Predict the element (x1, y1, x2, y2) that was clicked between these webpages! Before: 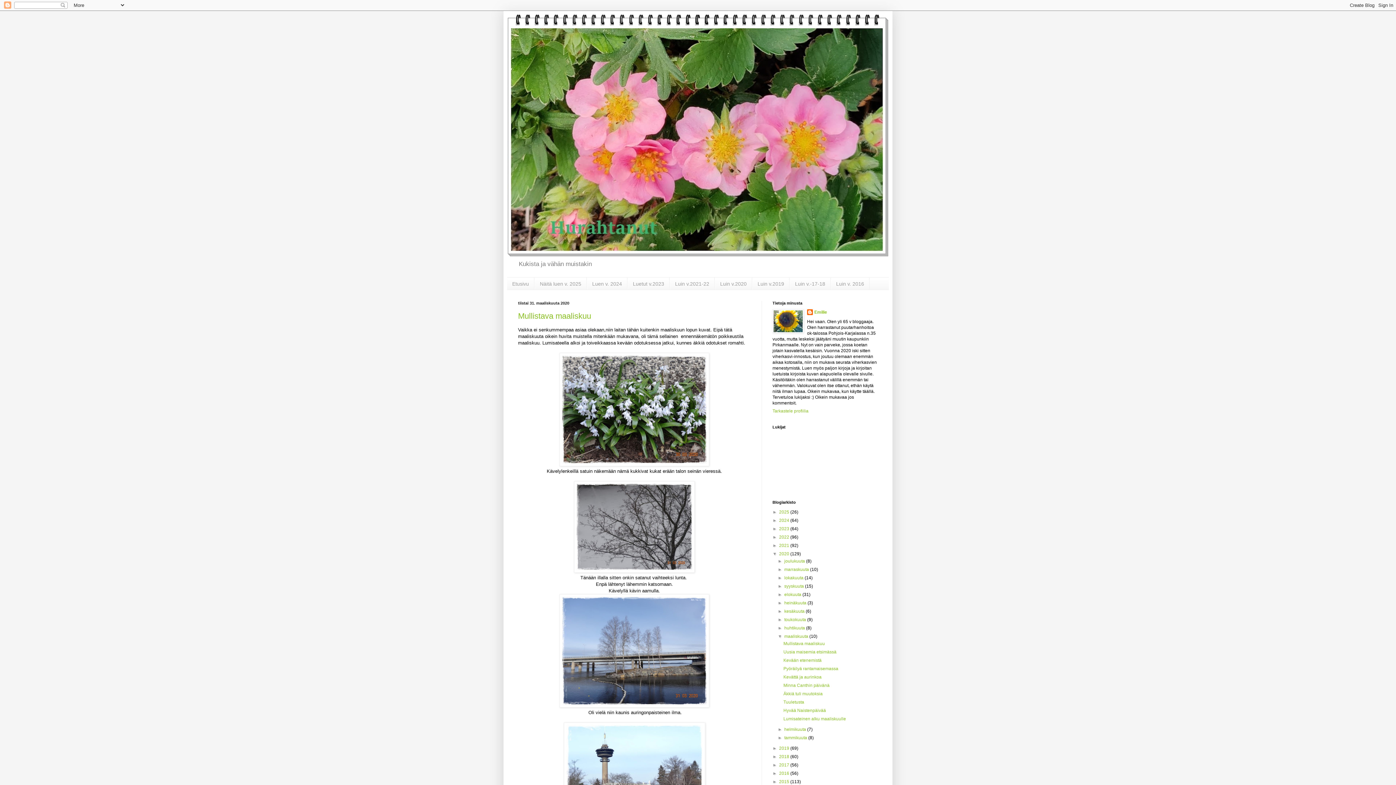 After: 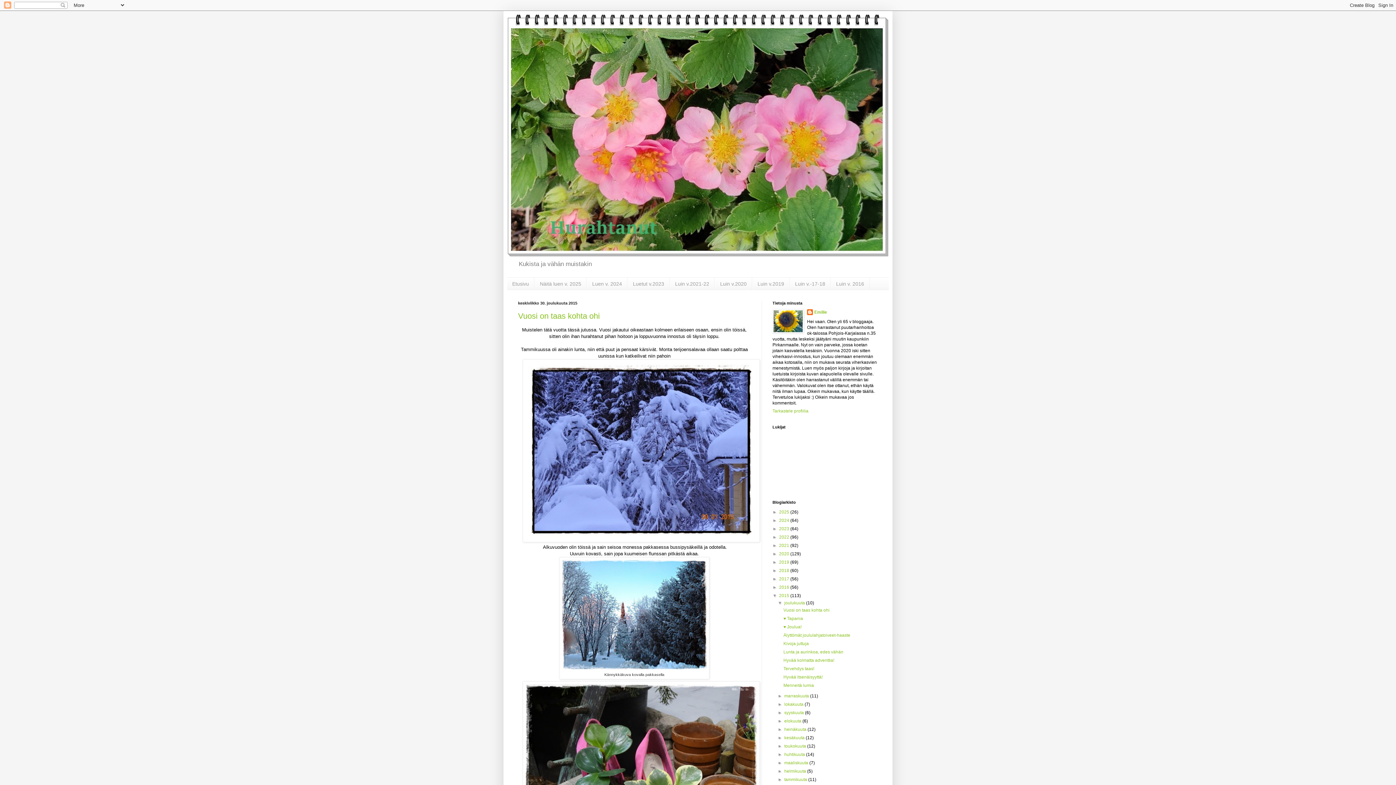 Action: bbox: (779, 779, 790, 784) label: 2015 